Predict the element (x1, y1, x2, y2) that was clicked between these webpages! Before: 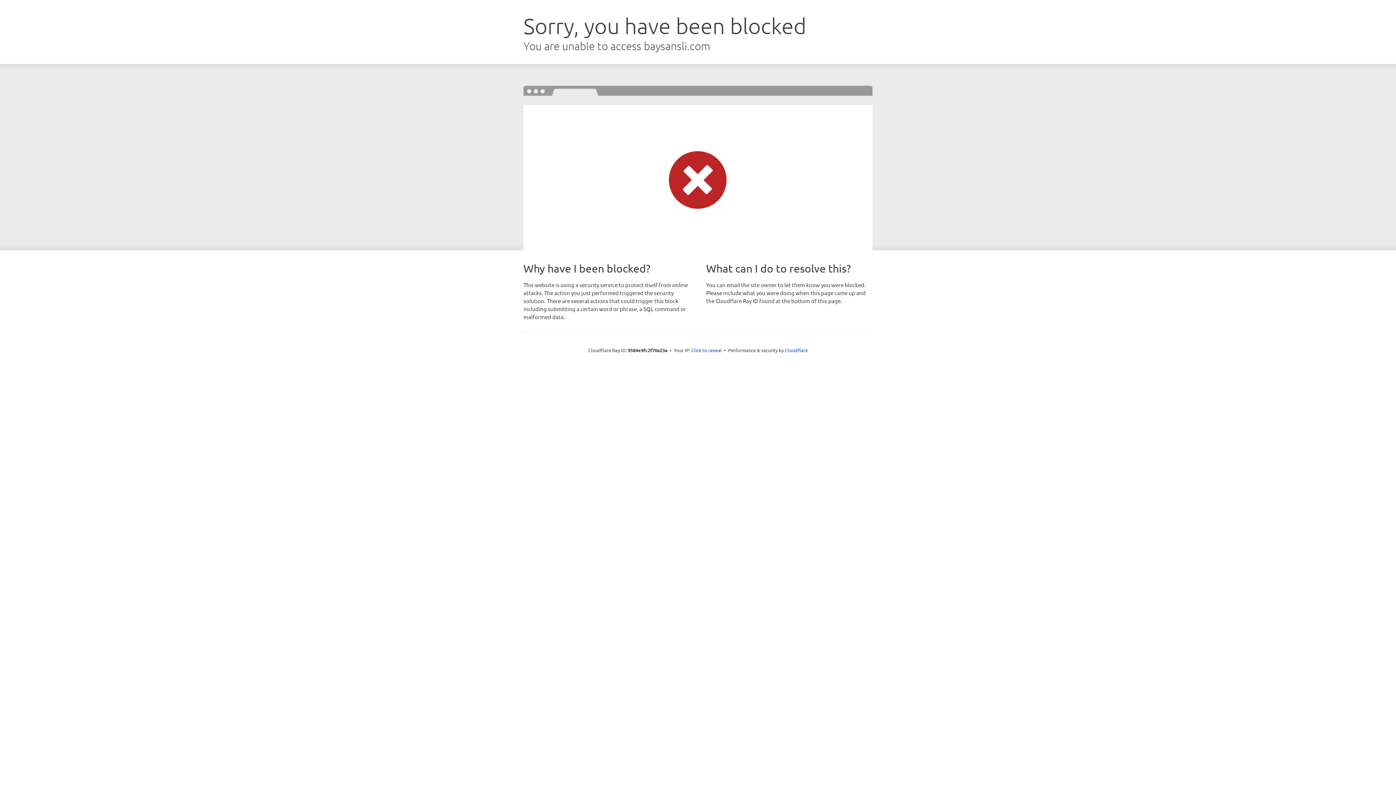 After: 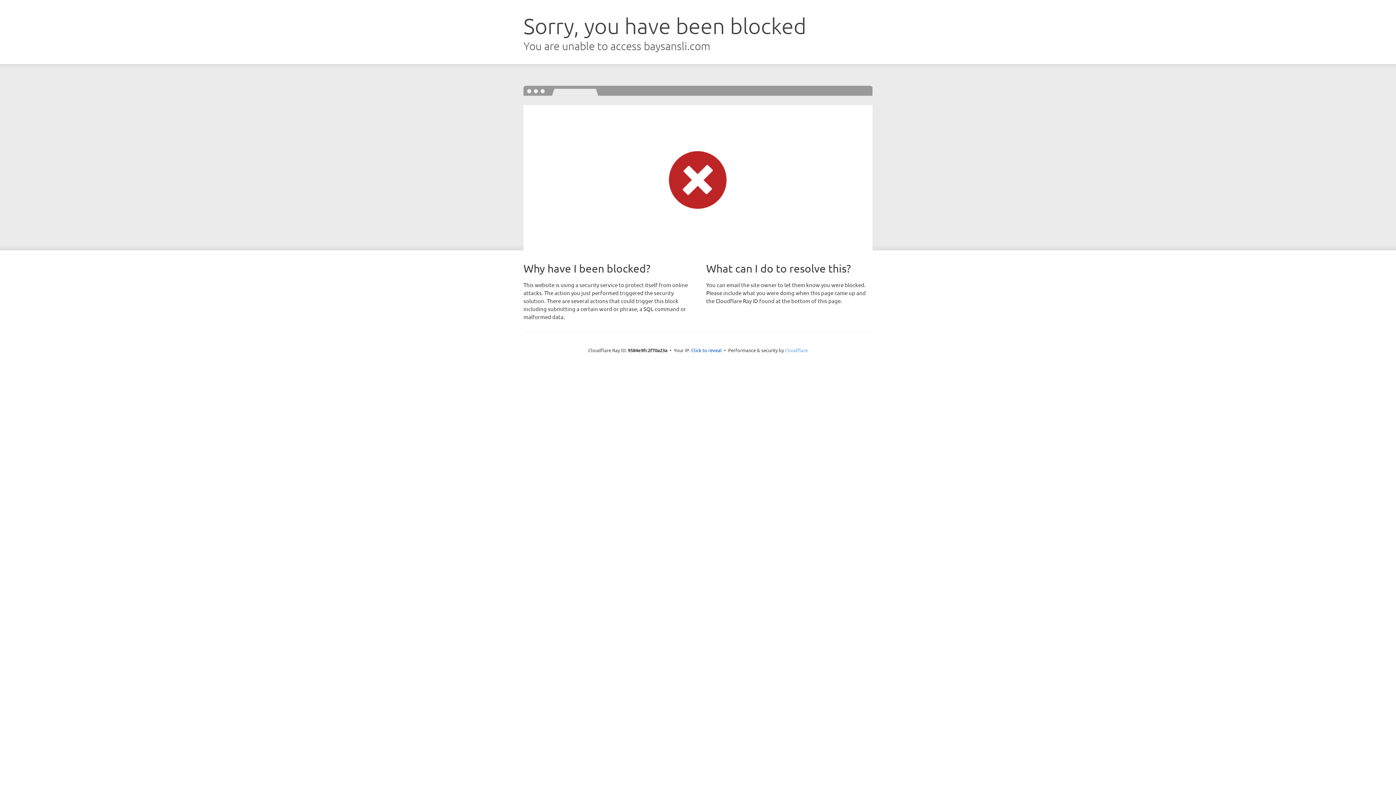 Action: bbox: (785, 347, 808, 353) label: Cloudflare